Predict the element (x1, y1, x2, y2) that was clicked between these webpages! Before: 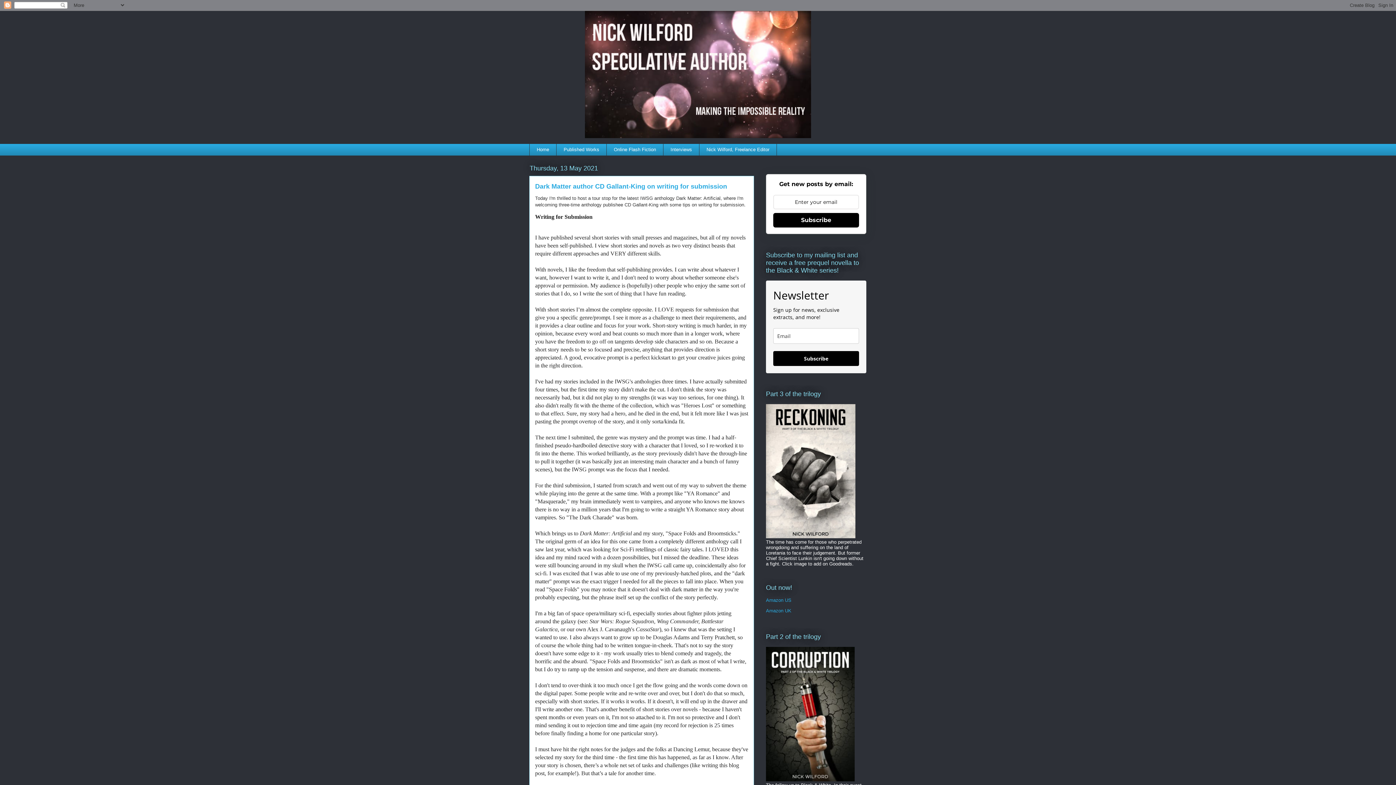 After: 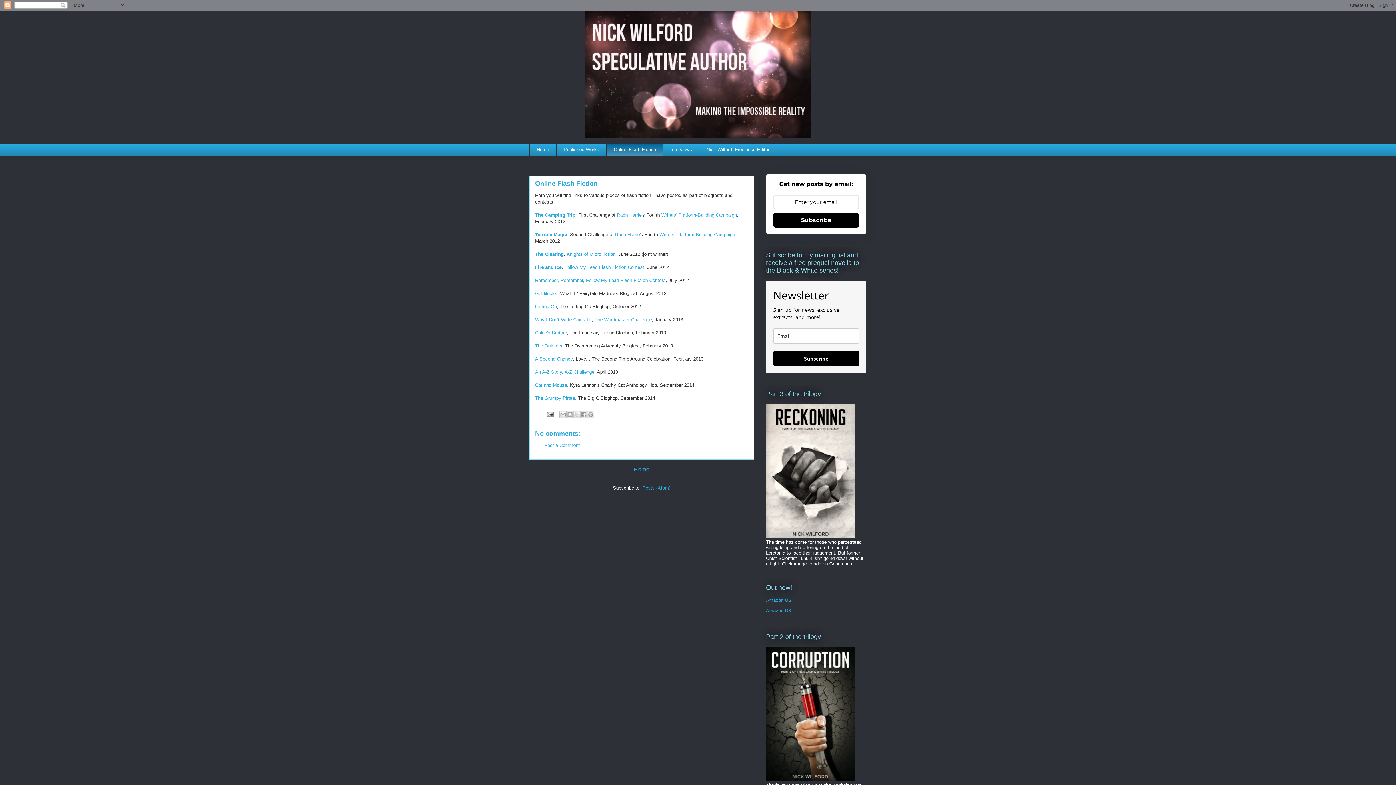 Action: label: Online Flash Fiction bbox: (606, 143, 663, 155)